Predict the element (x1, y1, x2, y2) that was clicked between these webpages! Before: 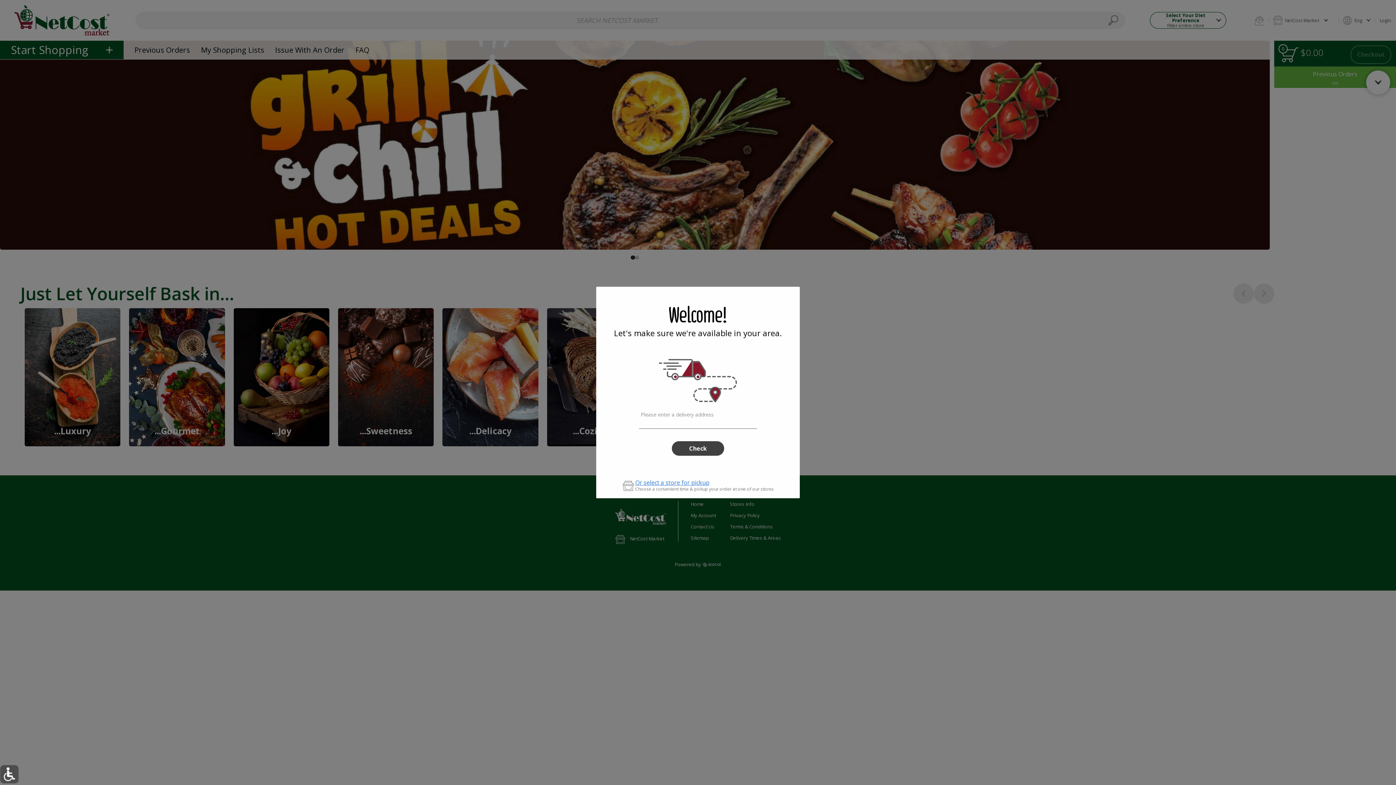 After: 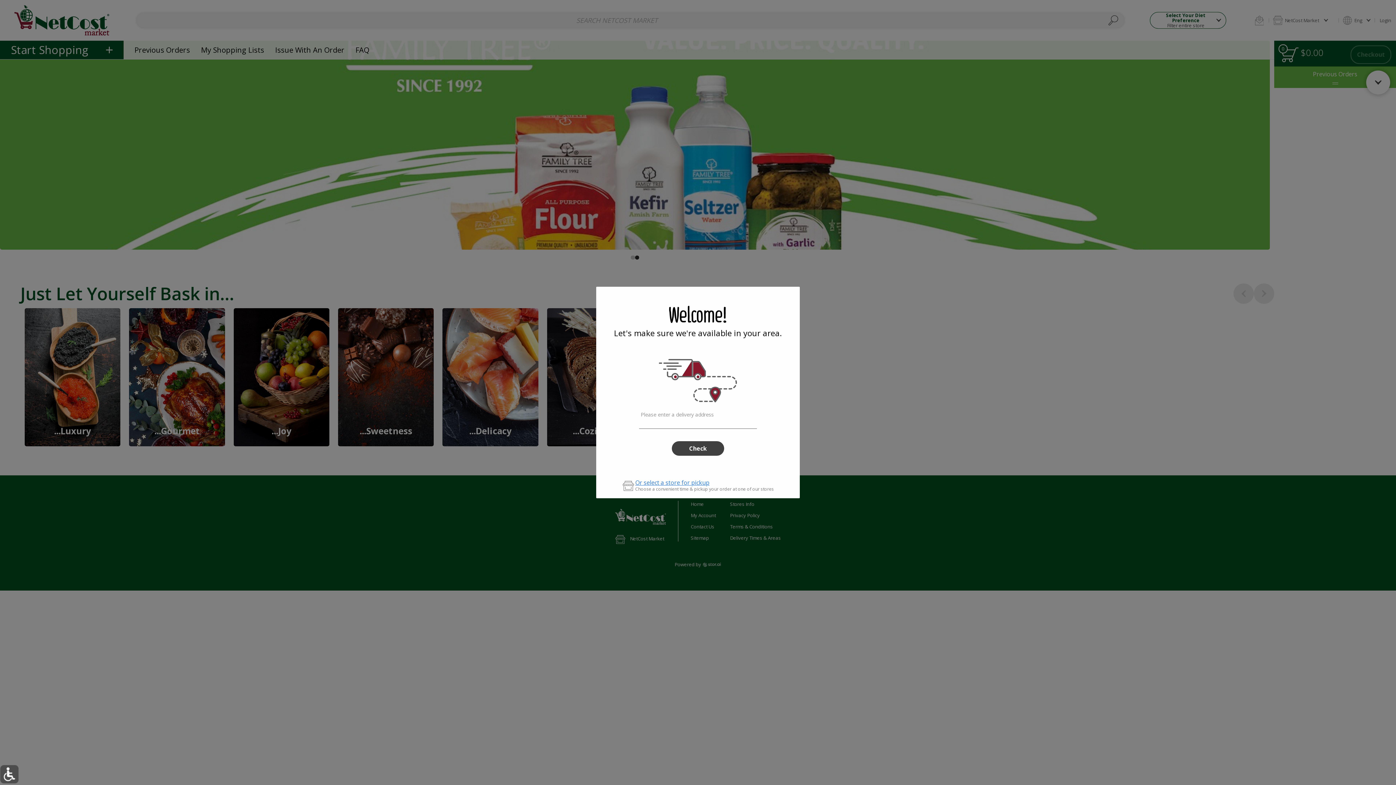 Action: bbox: (672, 441, 724, 455) label: Check